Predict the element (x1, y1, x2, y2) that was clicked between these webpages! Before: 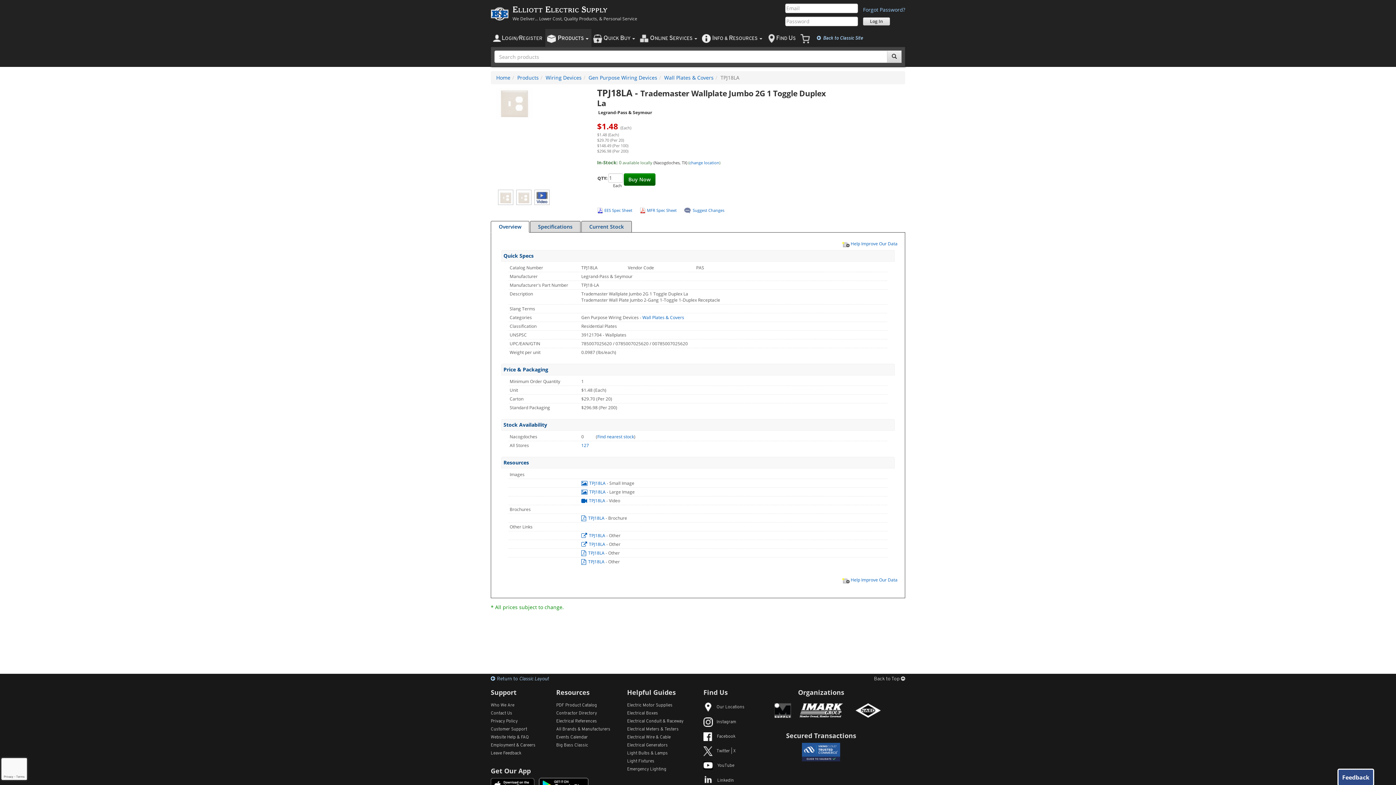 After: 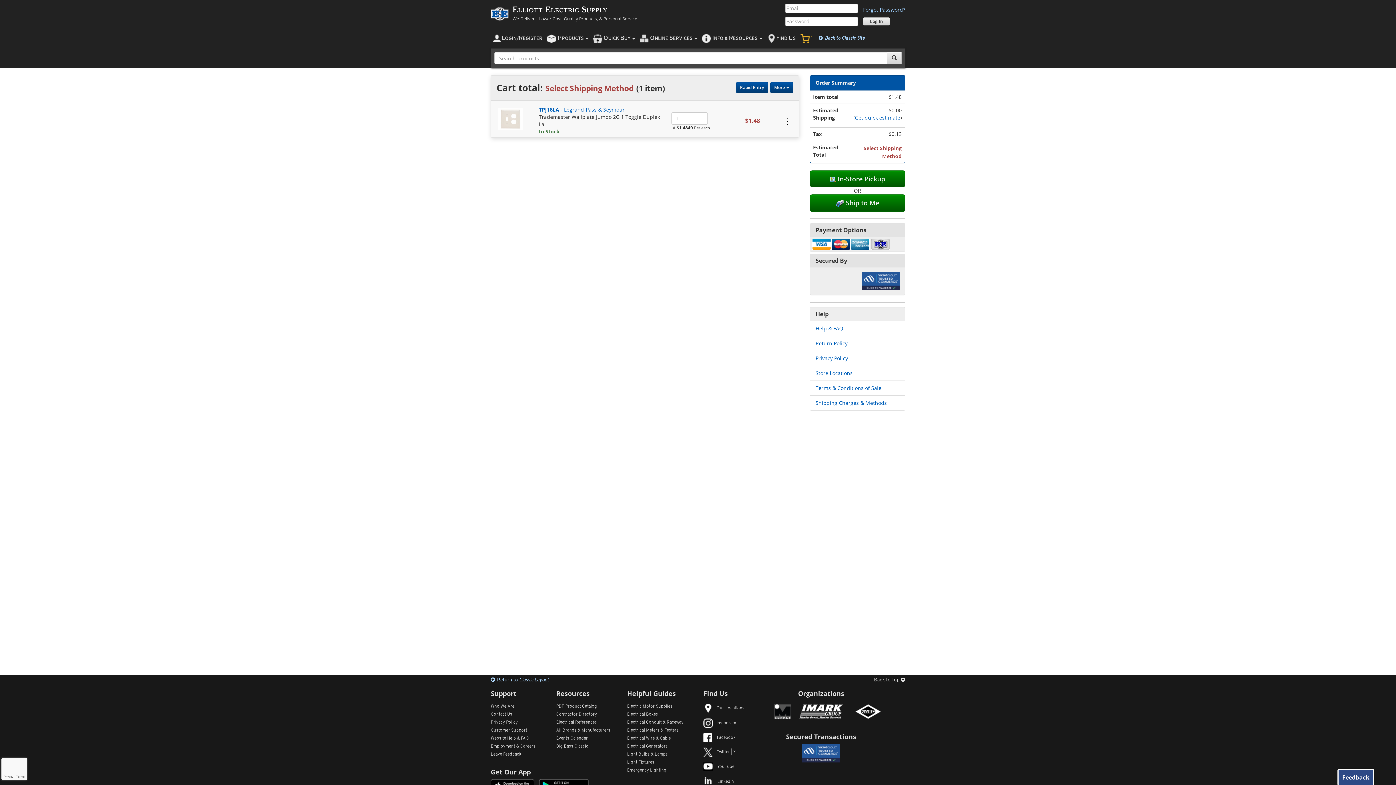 Action: label: Buy Now bbox: (623, 173, 655, 185)